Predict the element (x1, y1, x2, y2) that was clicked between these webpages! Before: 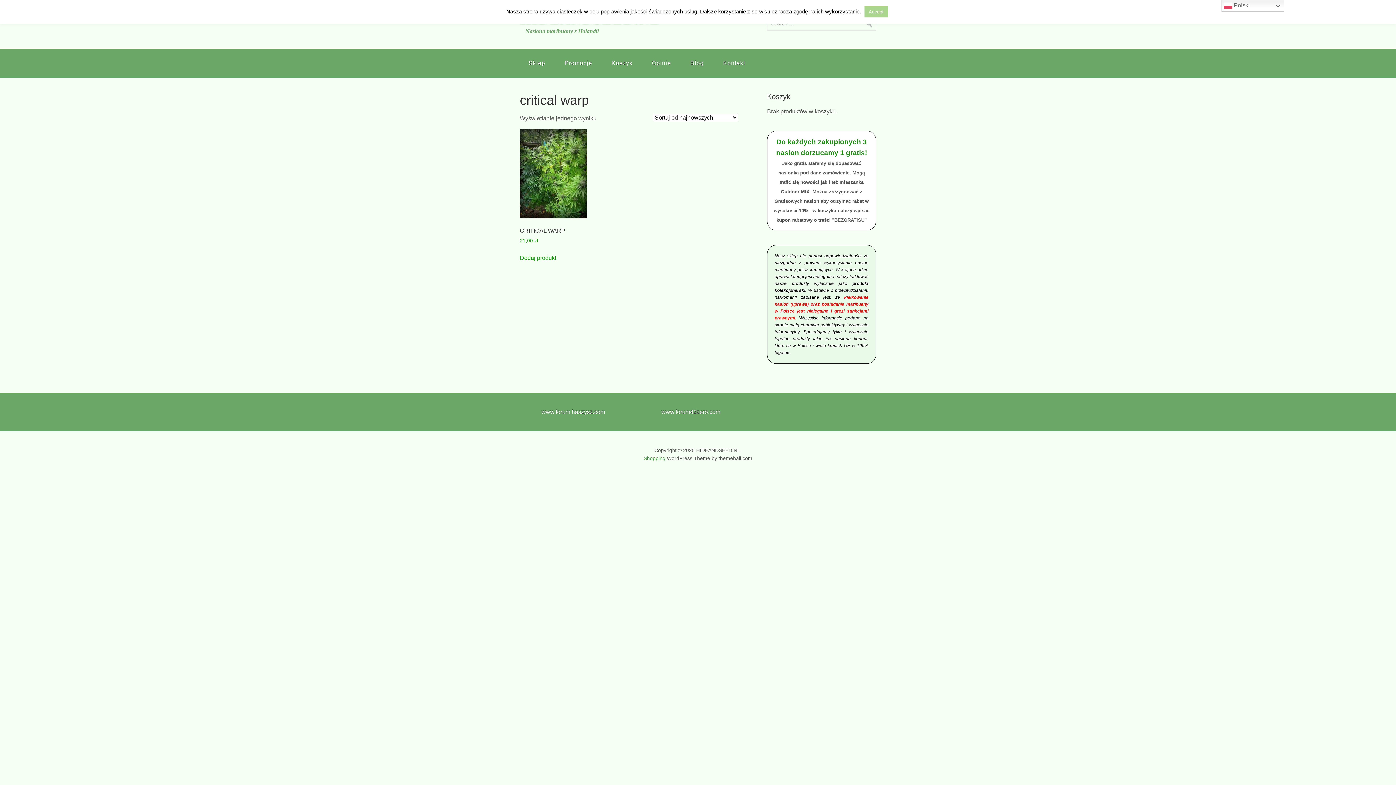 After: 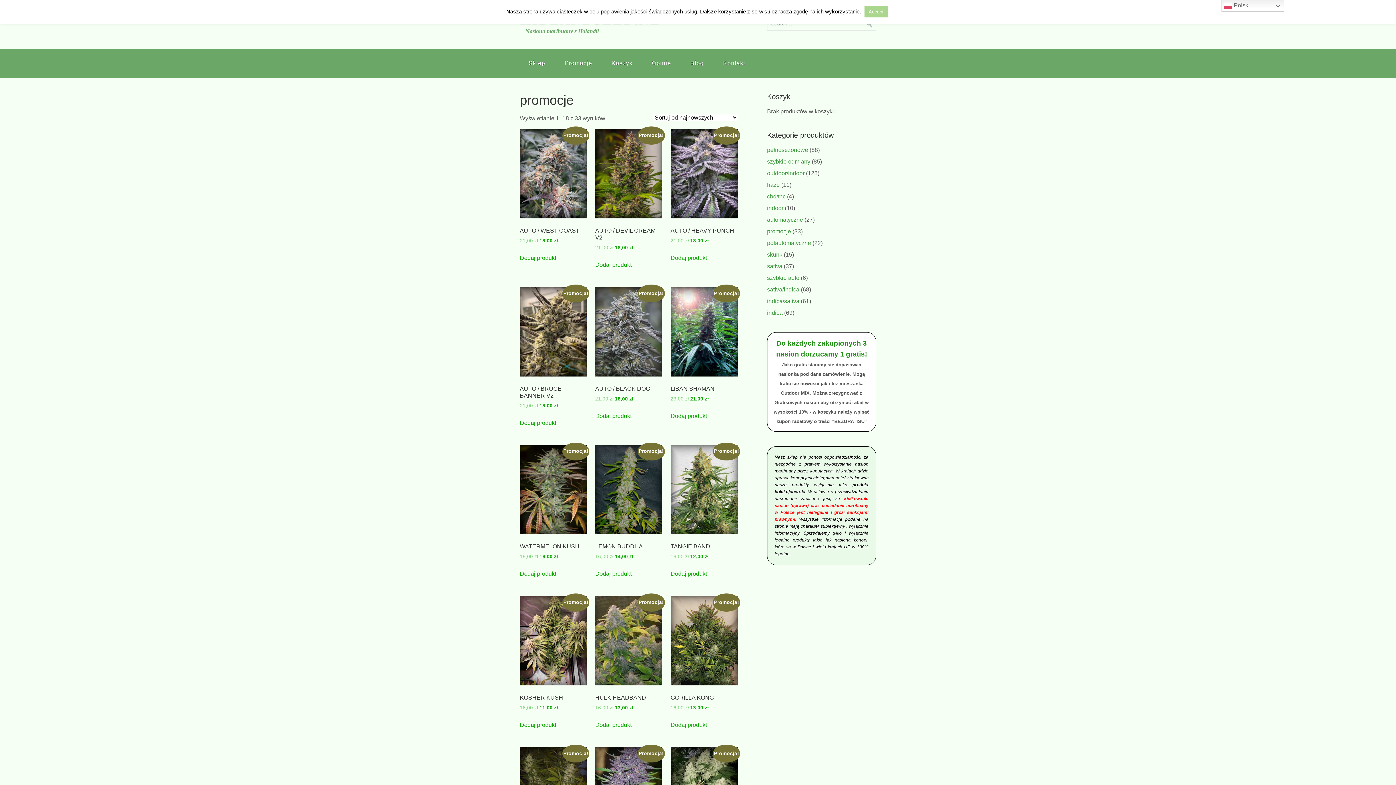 Action: label: Promocje bbox: (556, 48, 601, 77)